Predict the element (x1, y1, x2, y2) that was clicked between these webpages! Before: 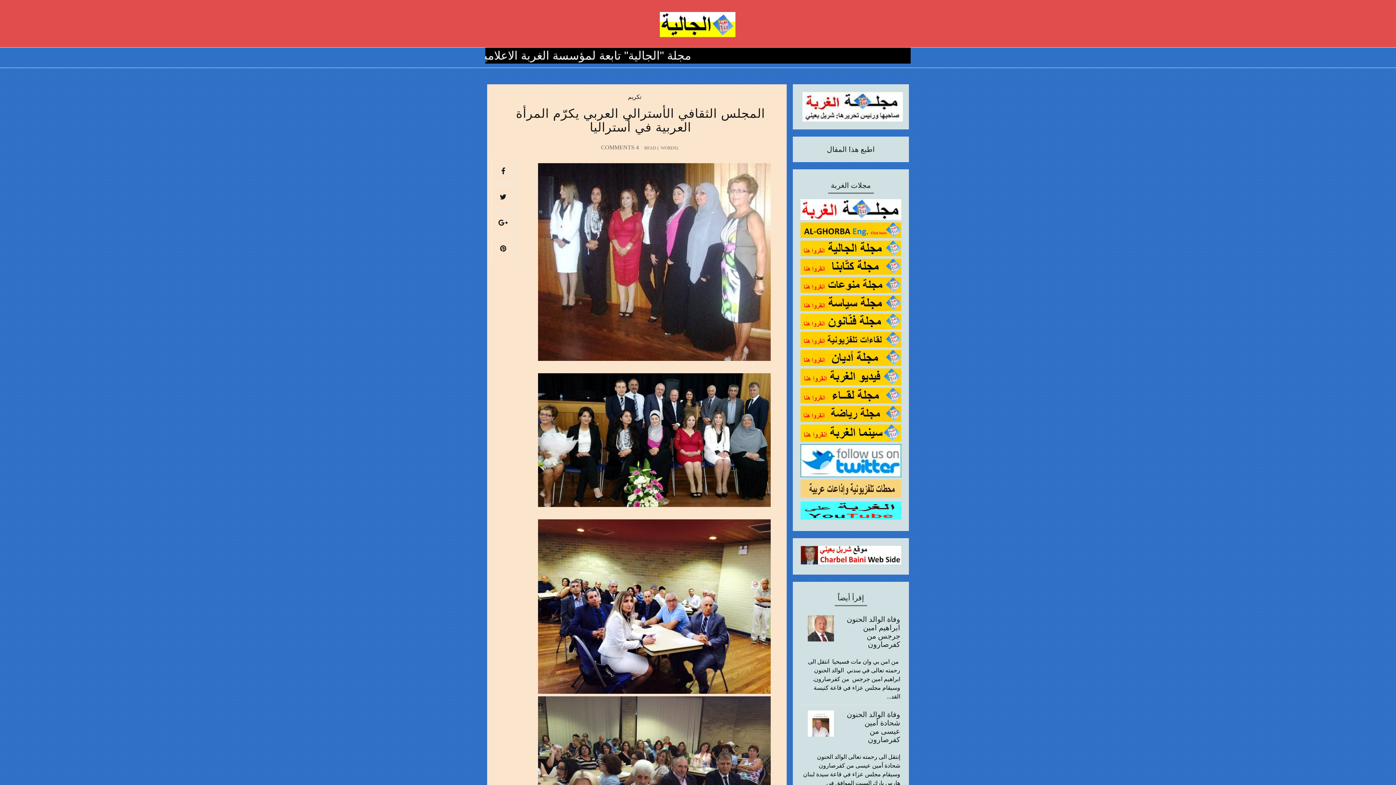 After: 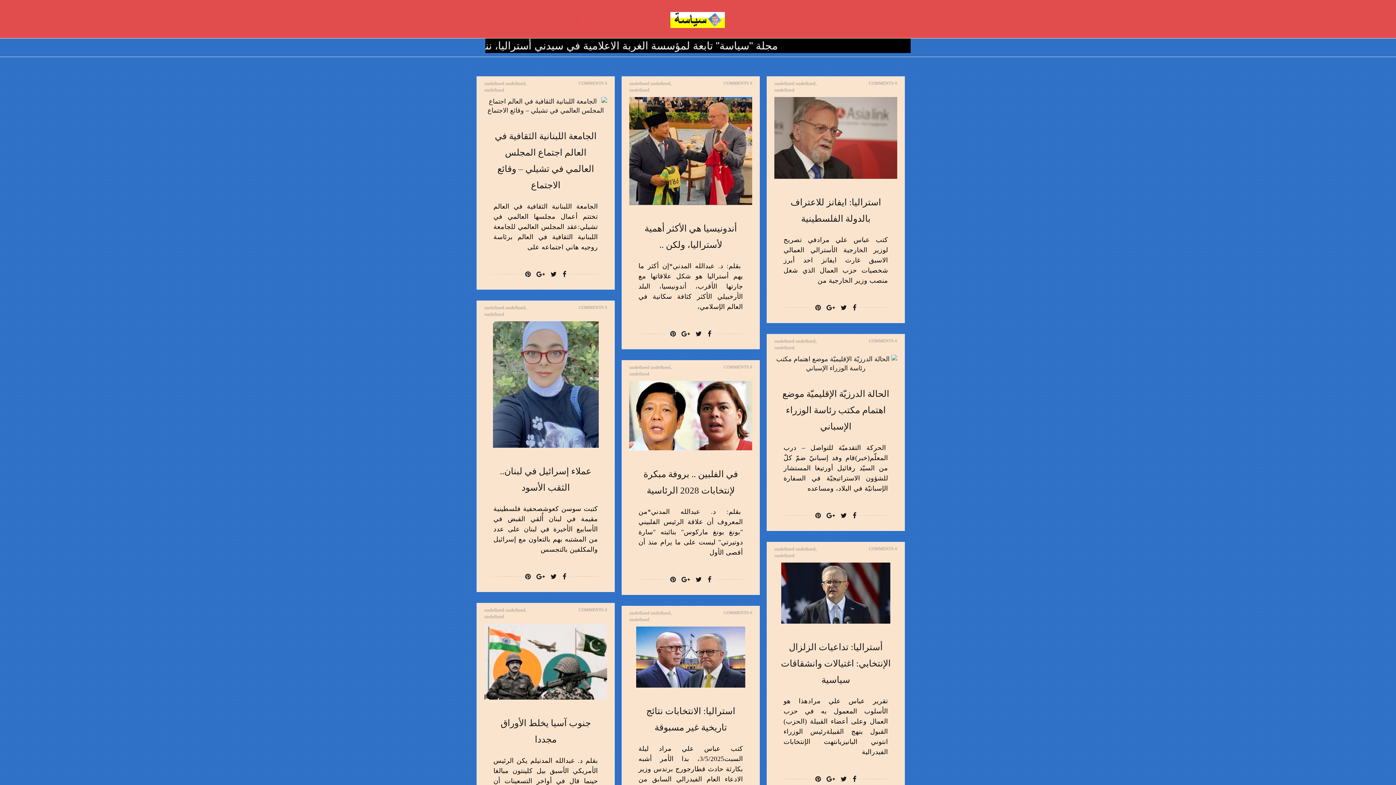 Action: bbox: (800, 304, 901, 312)